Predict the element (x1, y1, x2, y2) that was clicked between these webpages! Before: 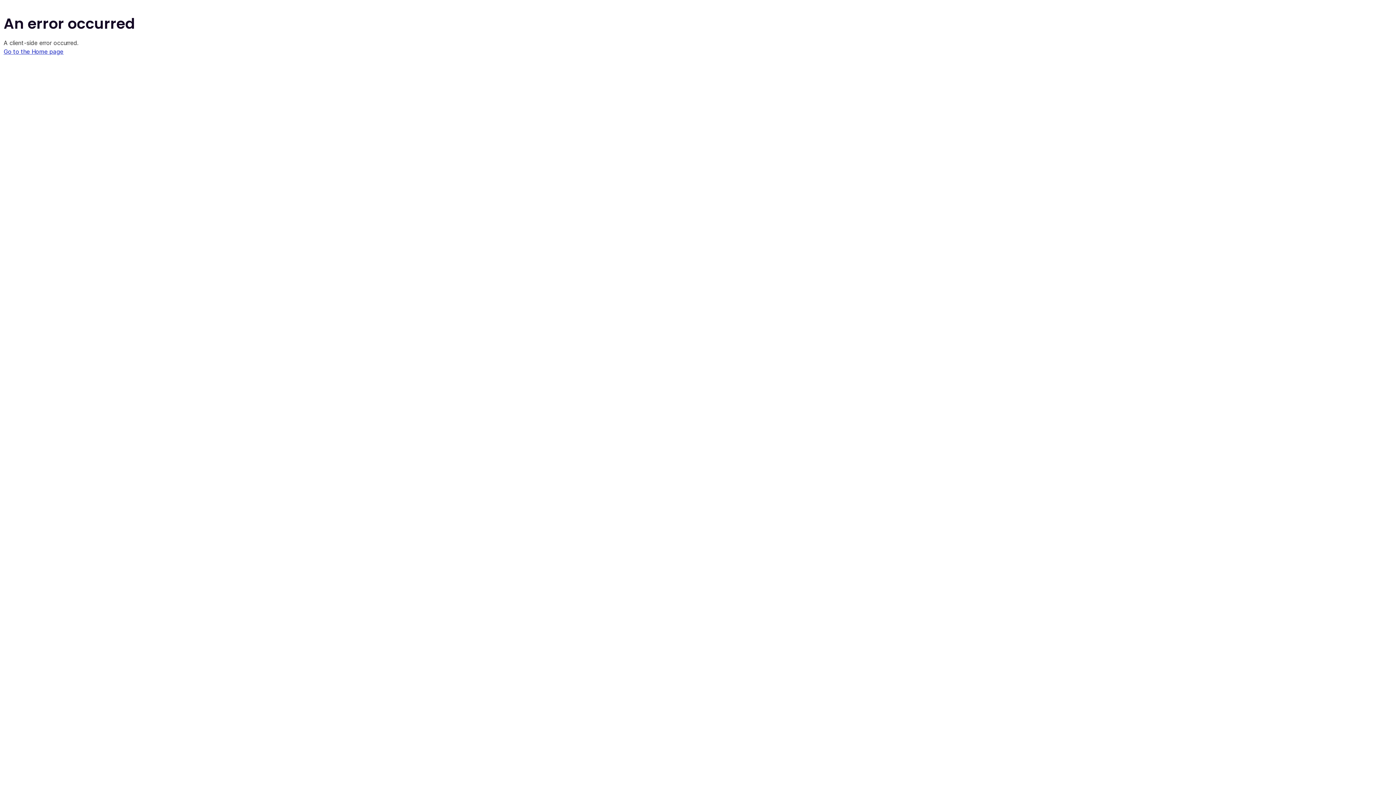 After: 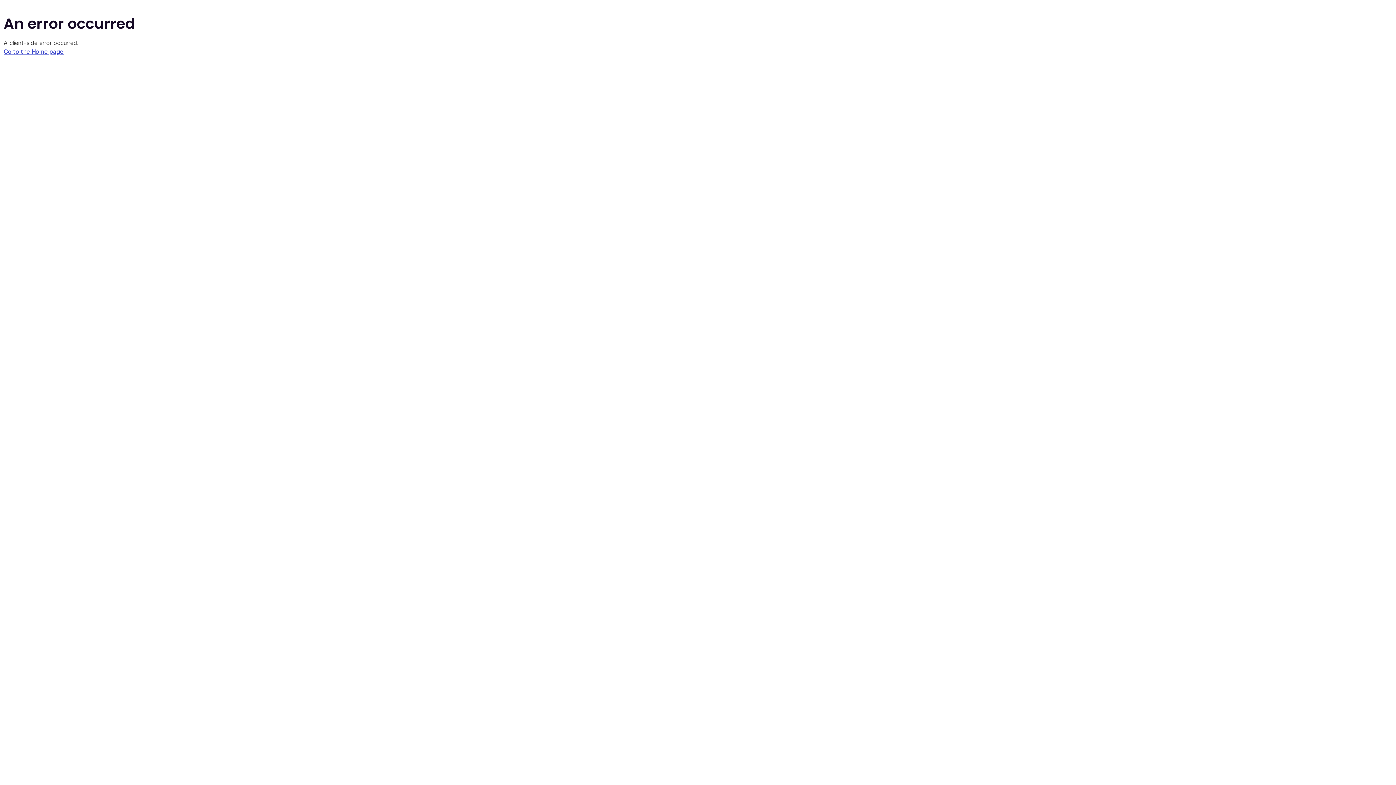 Action: label: Go to the Home page bbox: (3, 48, 63, 55)